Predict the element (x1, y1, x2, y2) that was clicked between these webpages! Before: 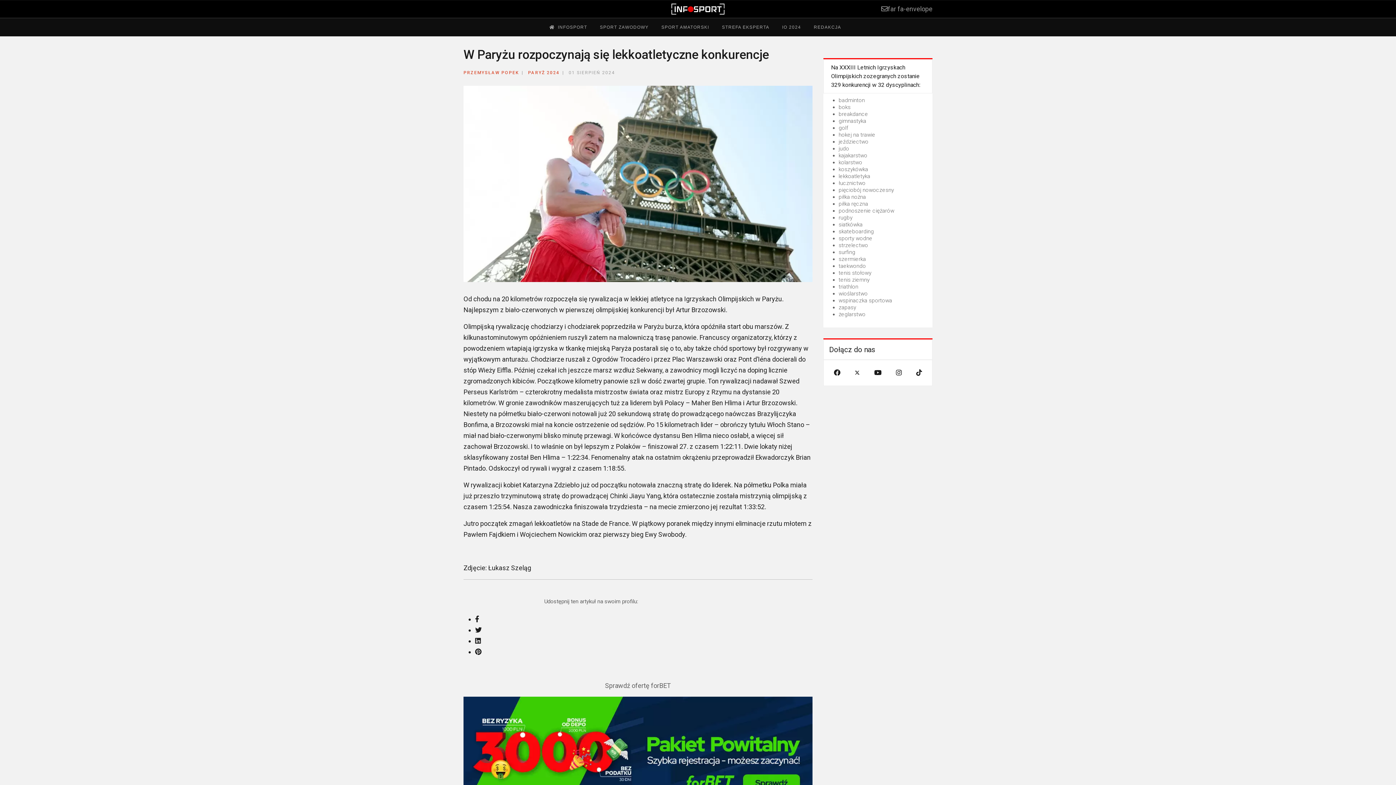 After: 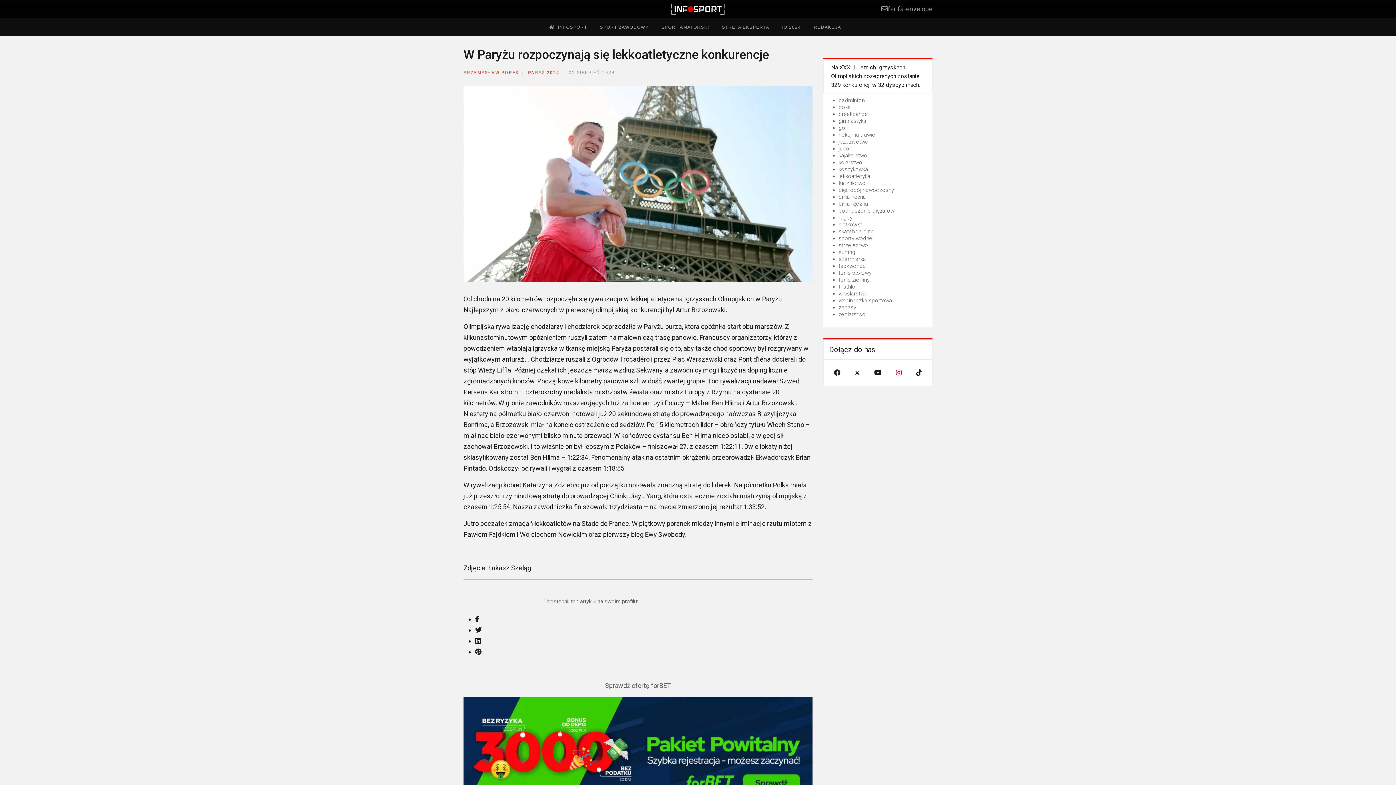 Action: bbox: (896, 369, 901, 376) label: Instagram